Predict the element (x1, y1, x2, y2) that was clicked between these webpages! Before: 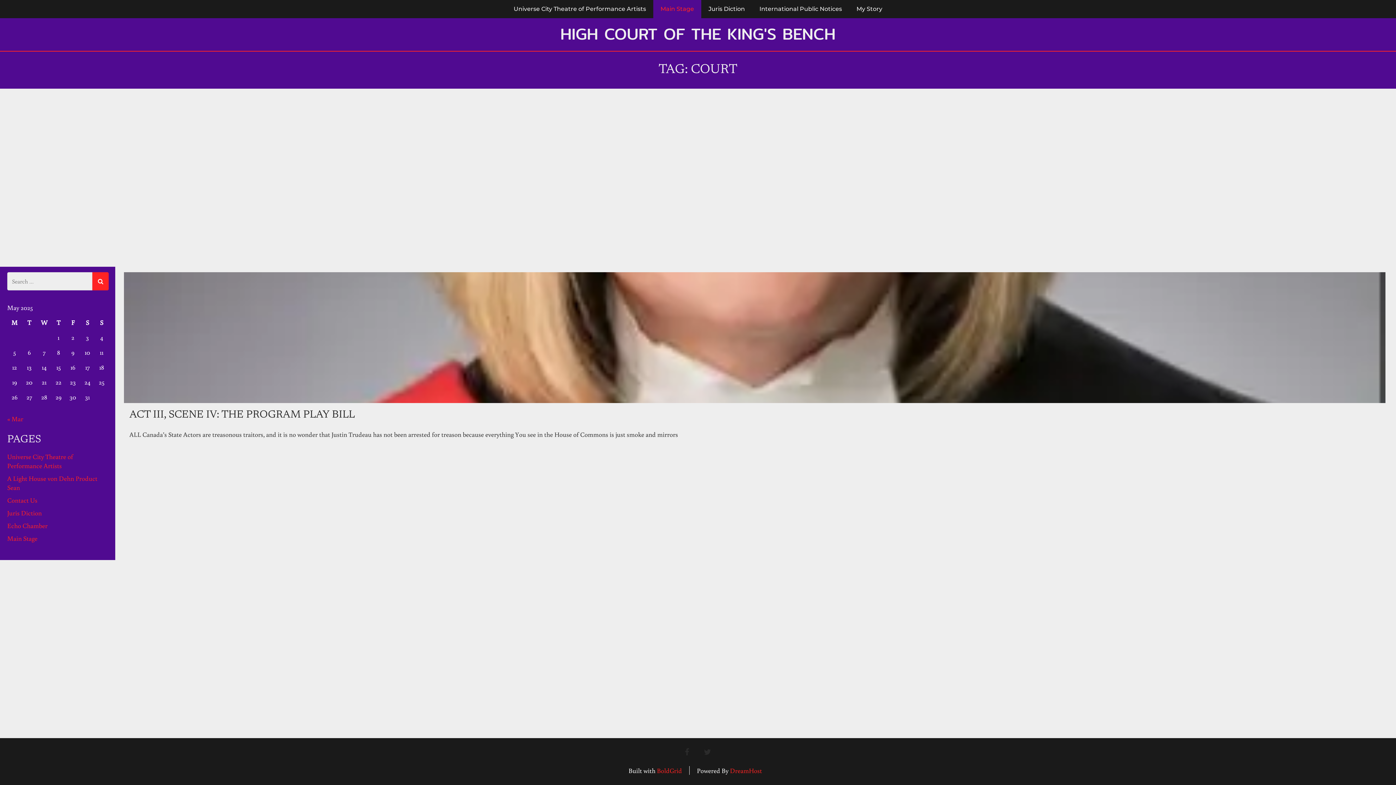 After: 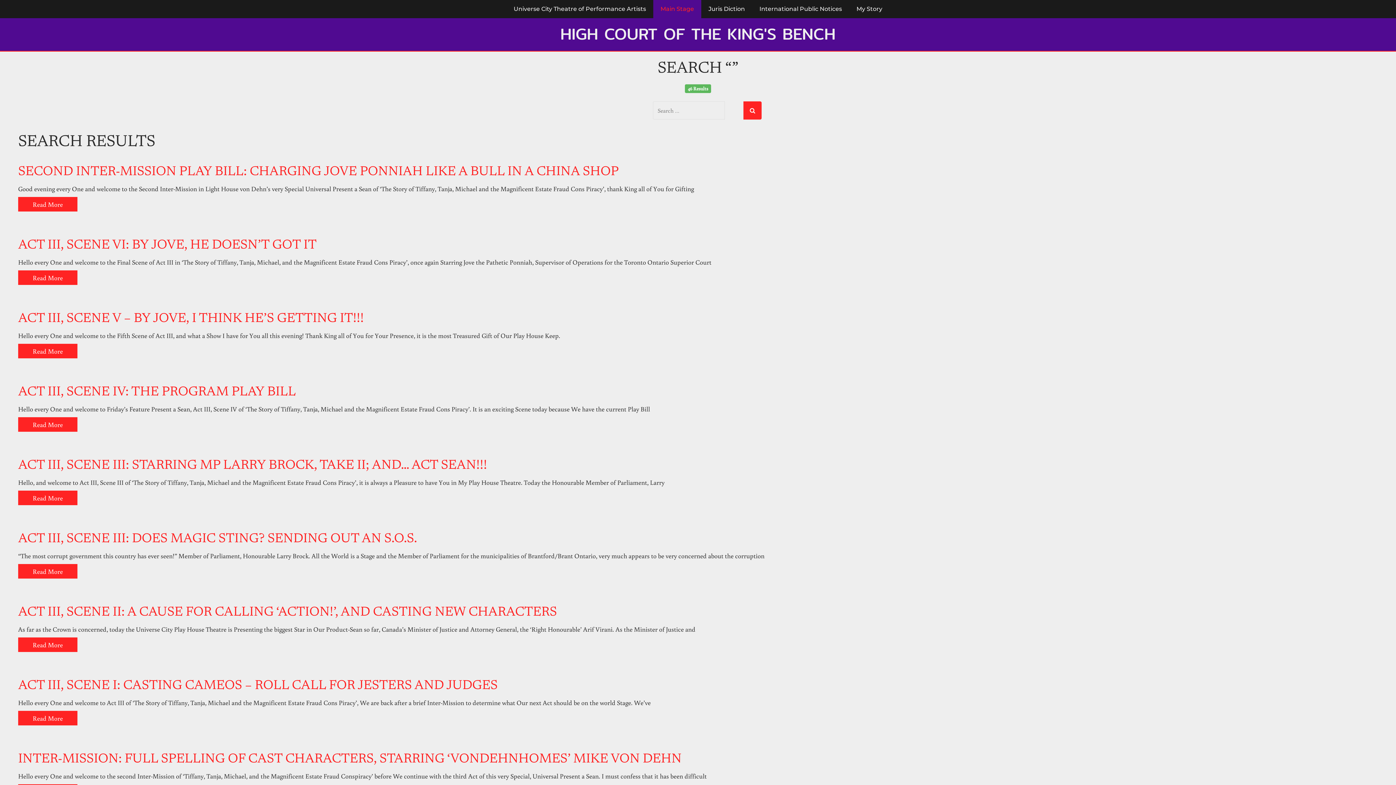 Action: bbox: (92, 272, 108, 290)